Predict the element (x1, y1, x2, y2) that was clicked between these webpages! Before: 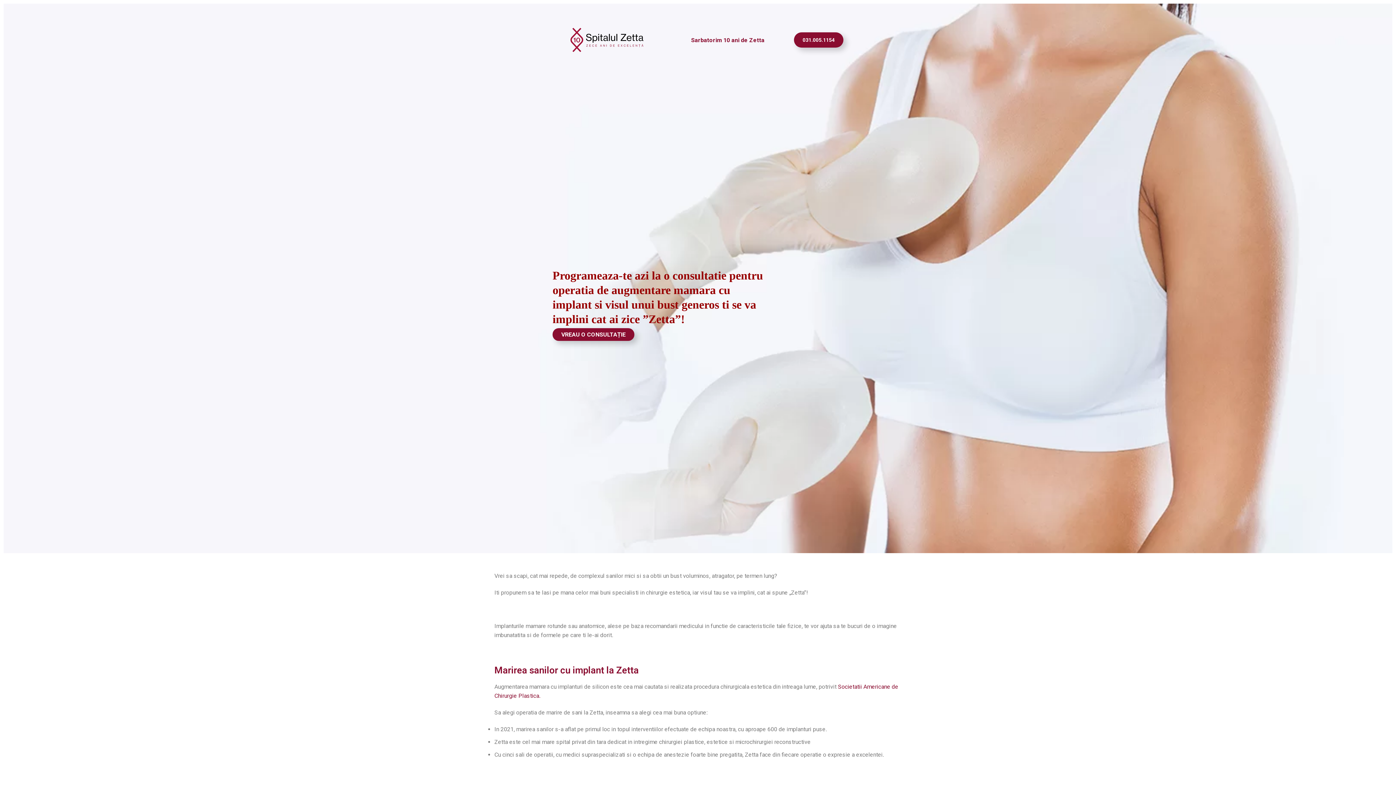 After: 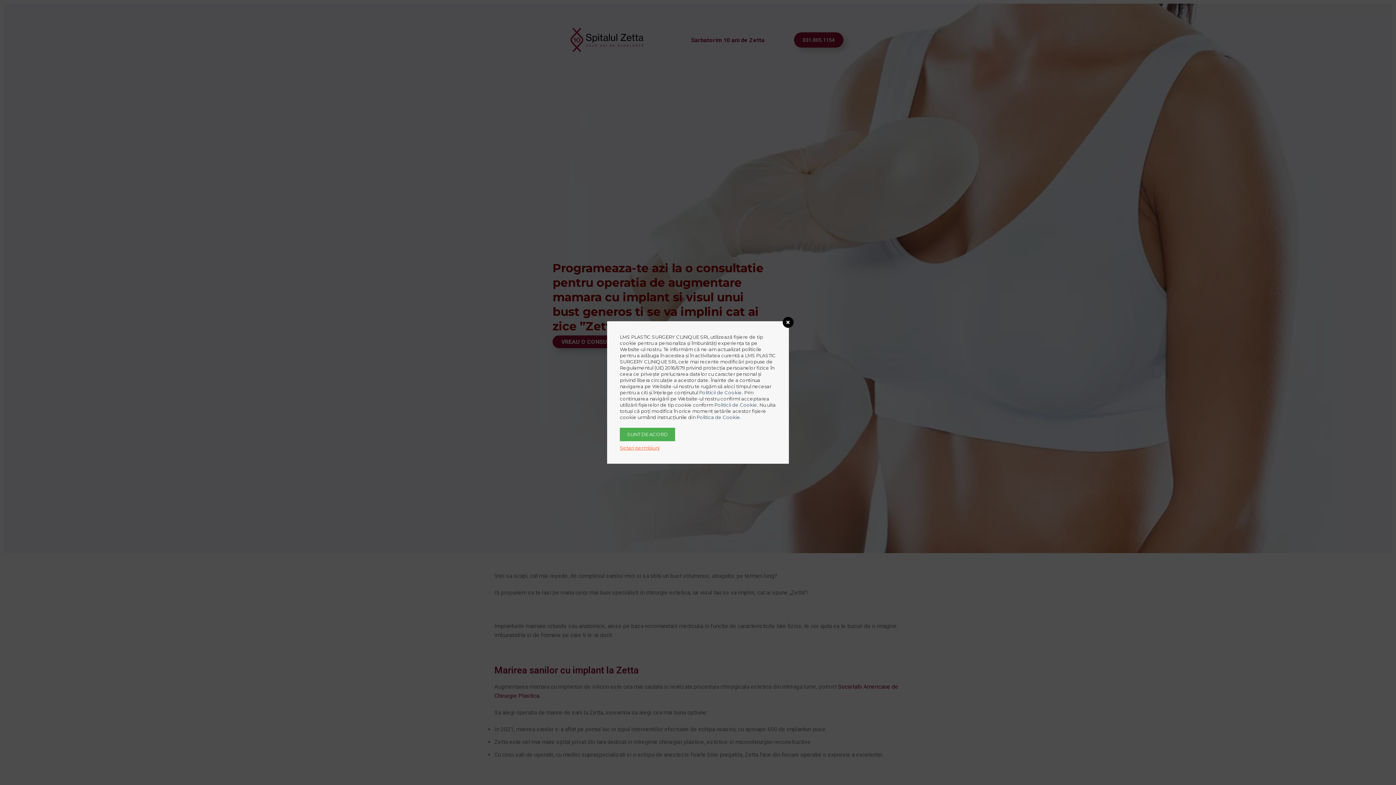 Action: label: 031.005.1154 bbox: (794, 32, 843, 47)